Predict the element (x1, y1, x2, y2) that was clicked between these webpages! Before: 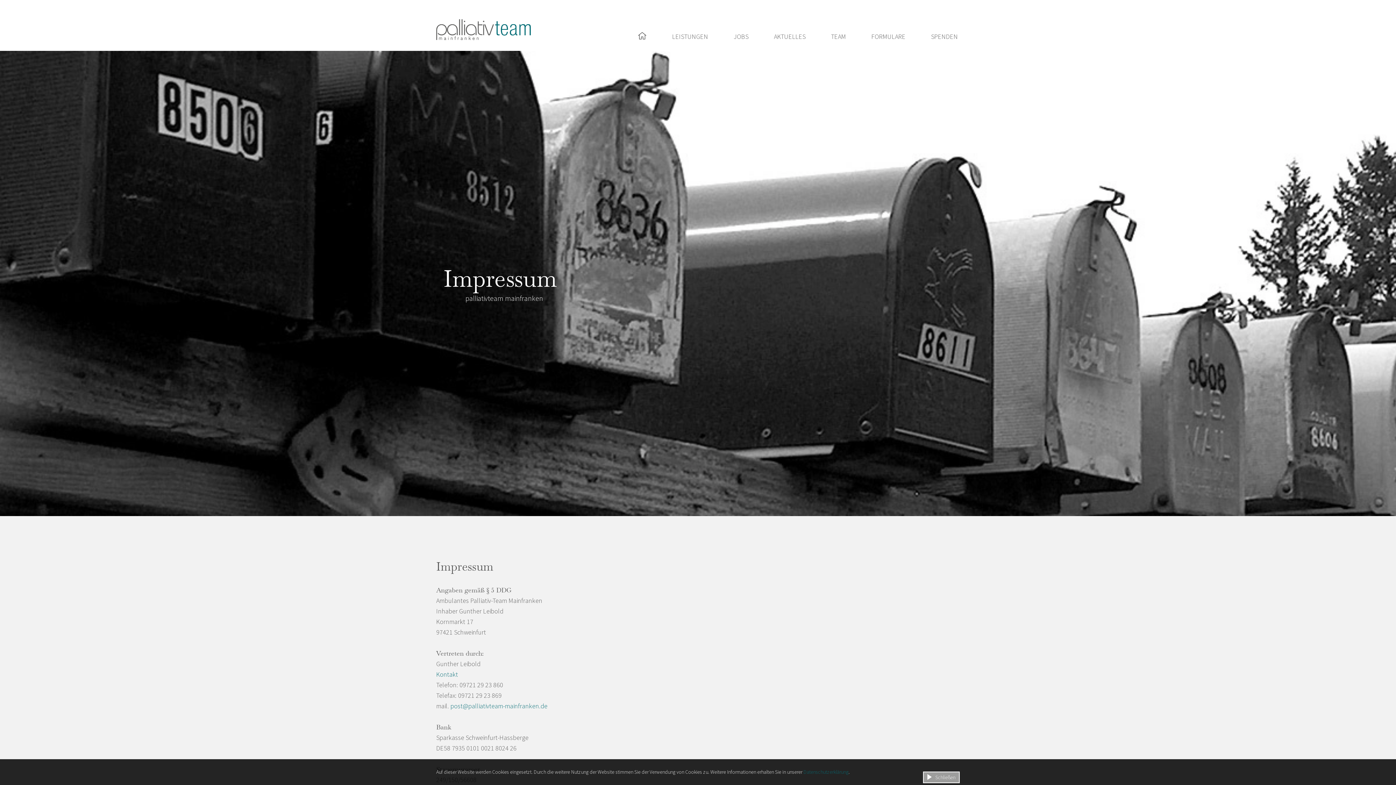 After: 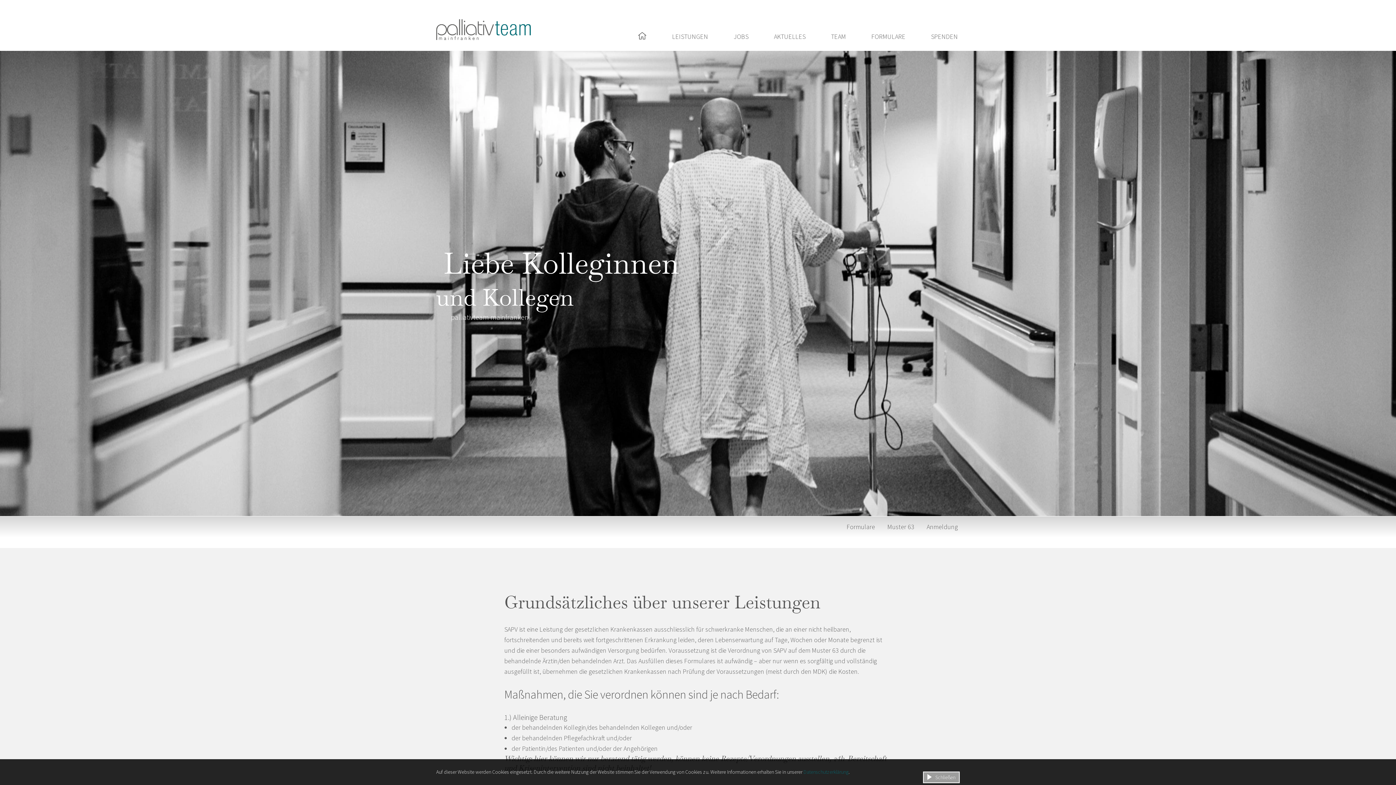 Action: label: FORMULARE bbox: (869, 29, 907, 40)